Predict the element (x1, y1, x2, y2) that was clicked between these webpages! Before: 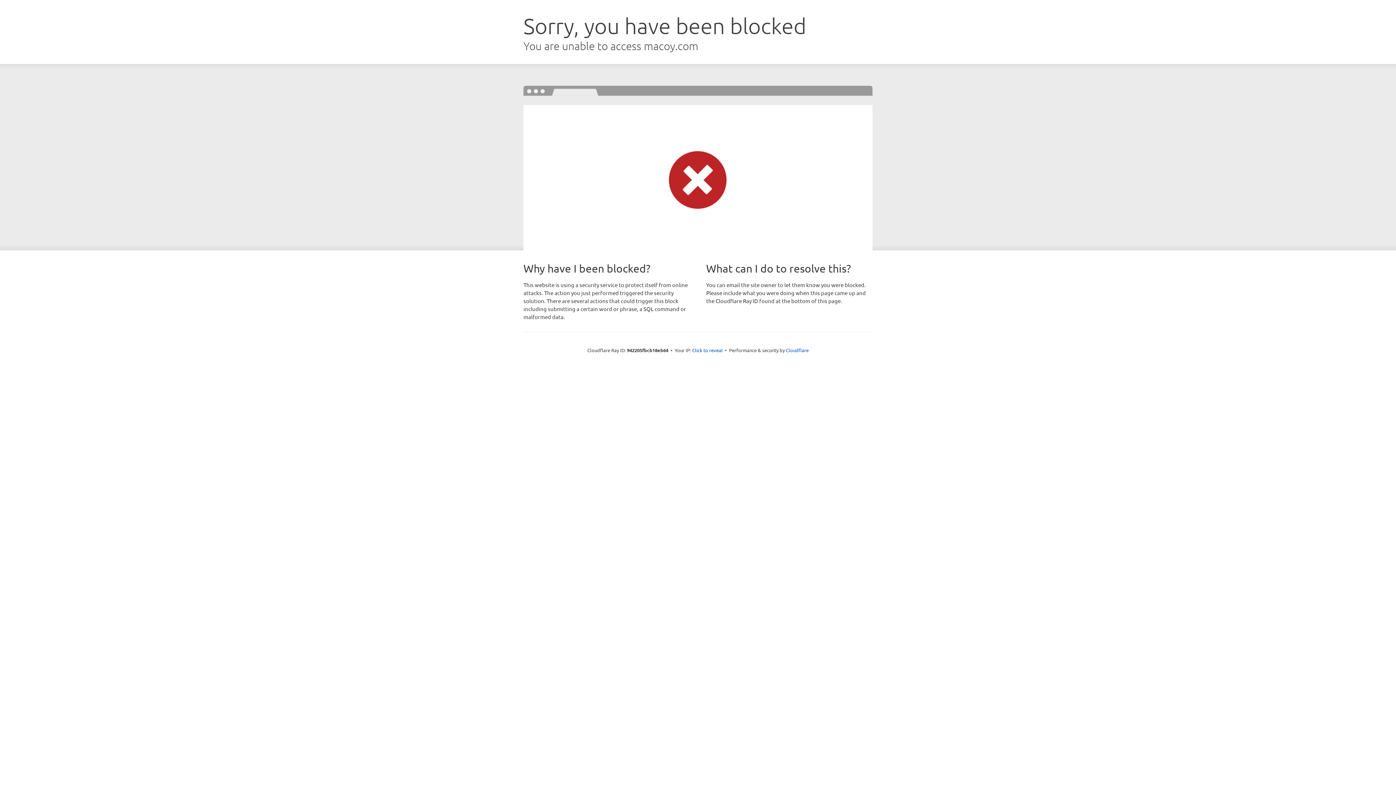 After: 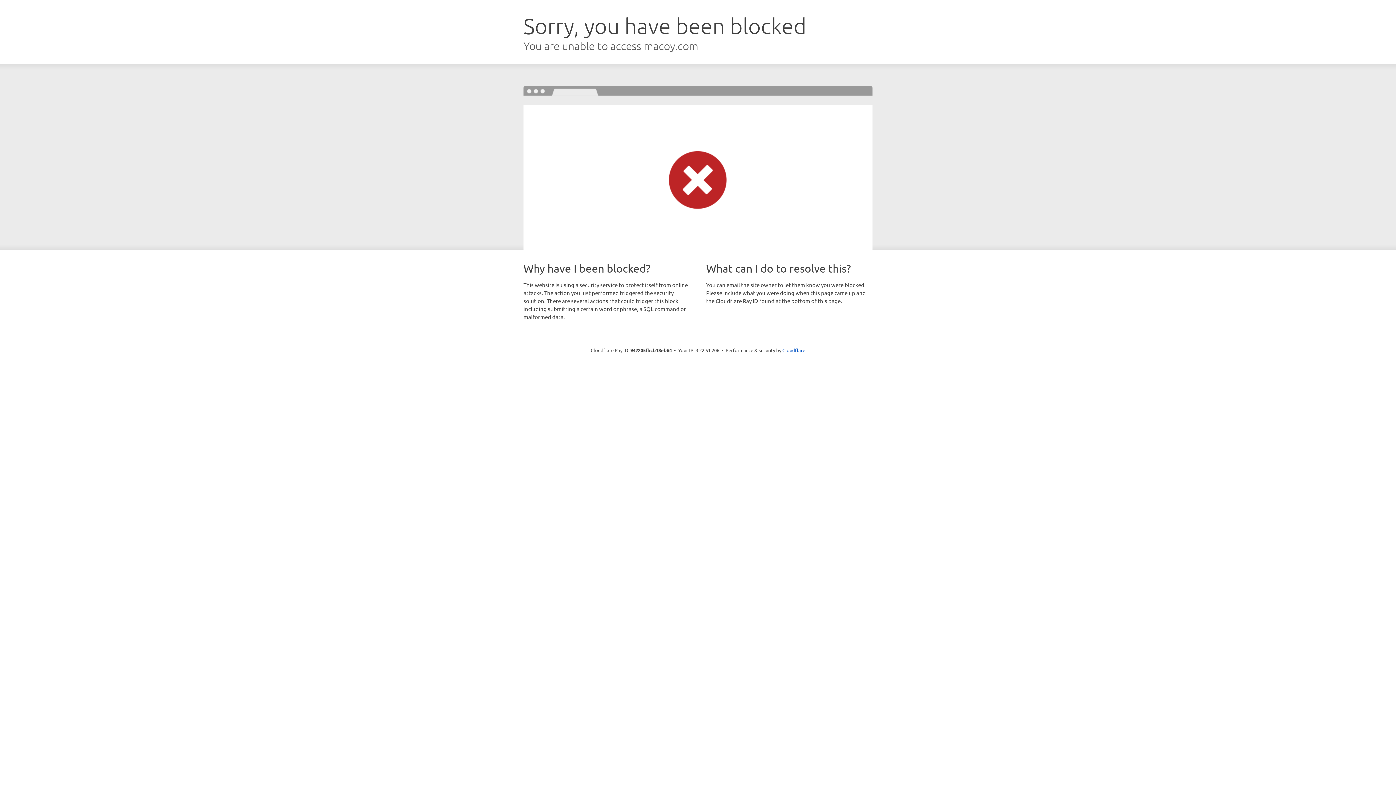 Action: label: Click to reveal bbox: (692, 346, 722, 353)